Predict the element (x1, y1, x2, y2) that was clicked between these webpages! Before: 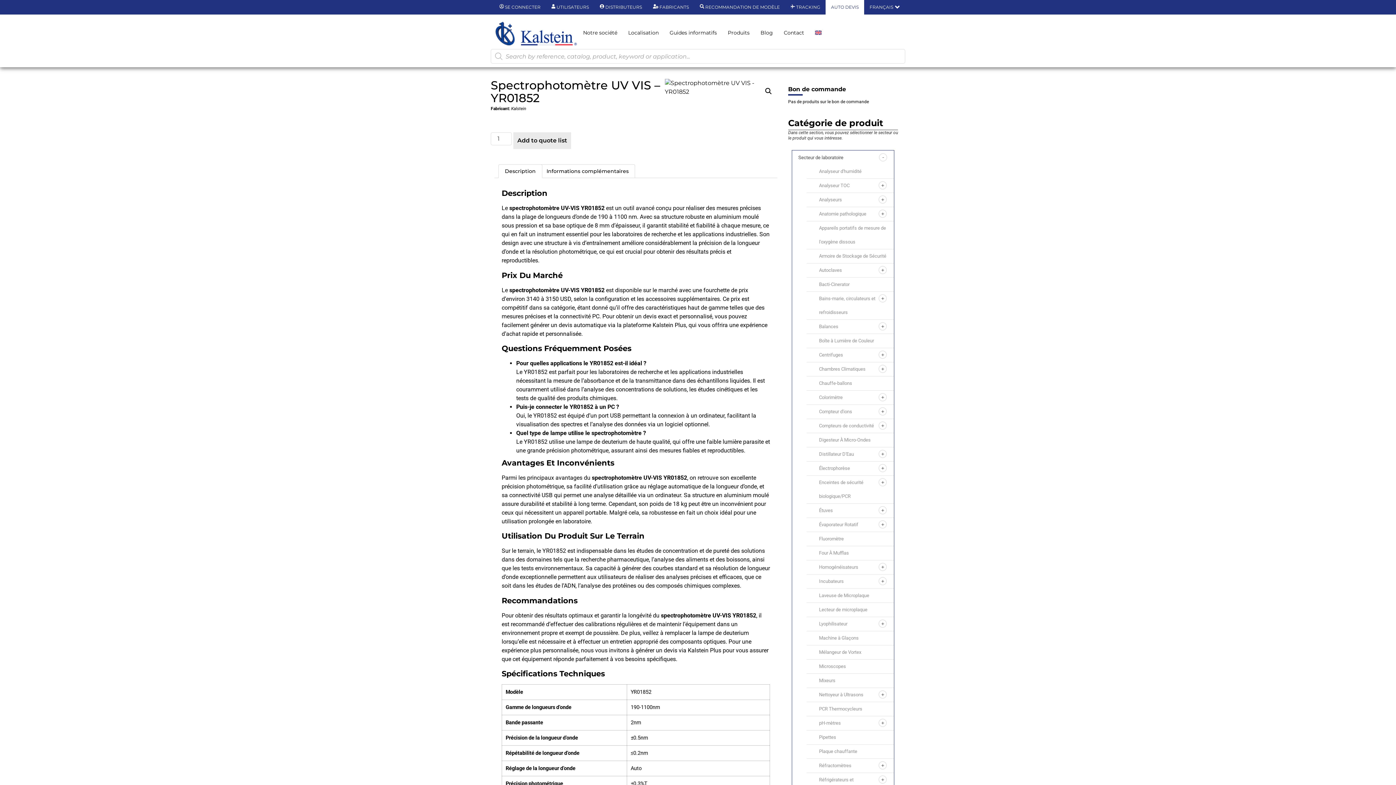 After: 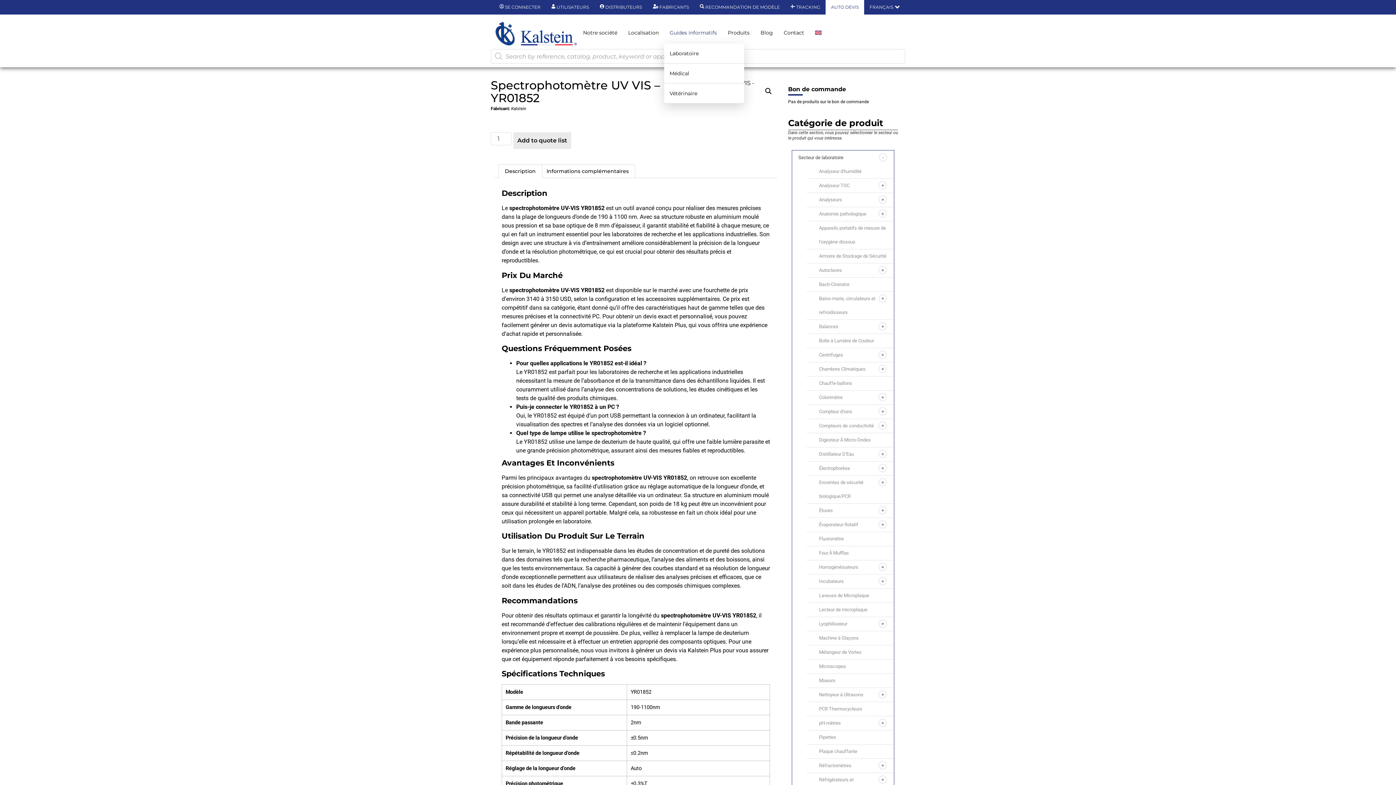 Action: bbox: (664, 21, 722, 43) label: Guides informatifs